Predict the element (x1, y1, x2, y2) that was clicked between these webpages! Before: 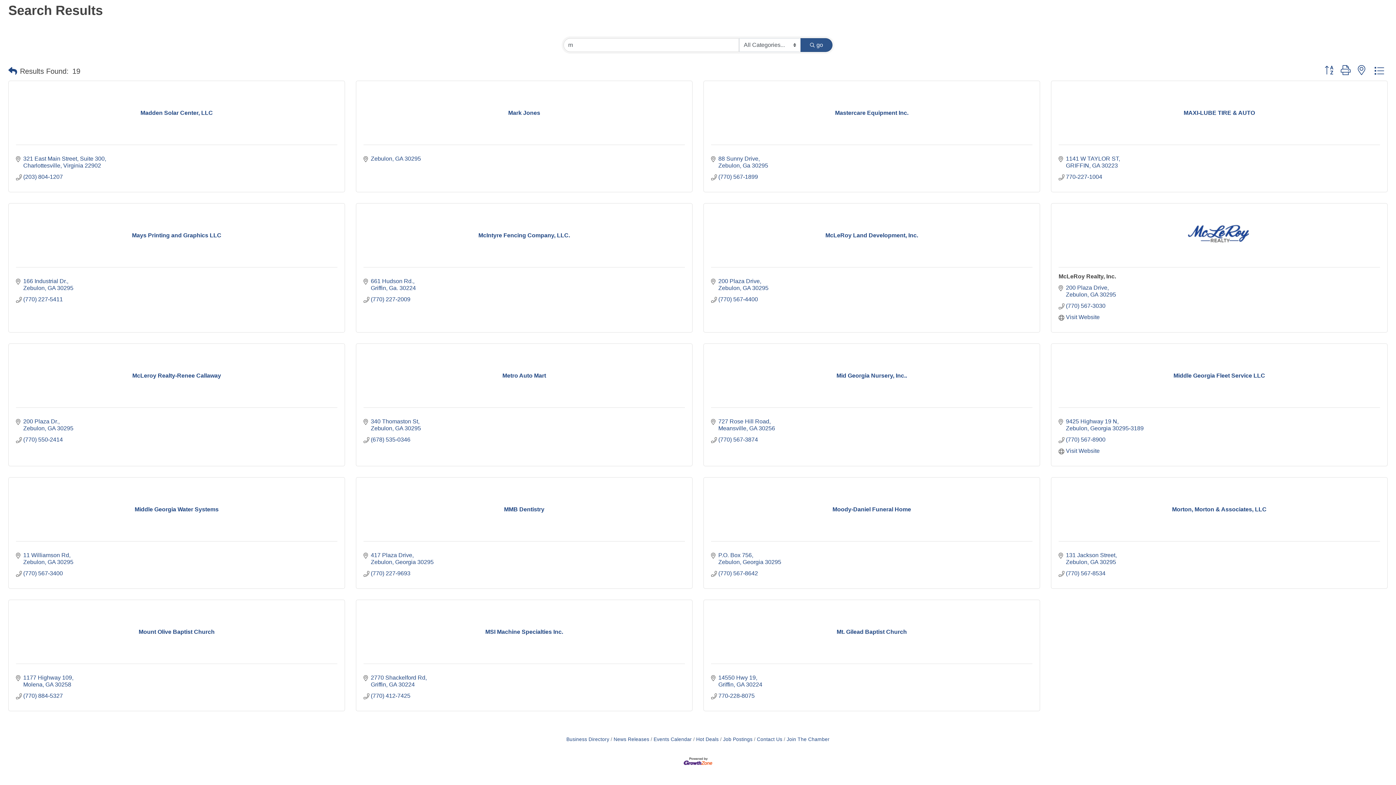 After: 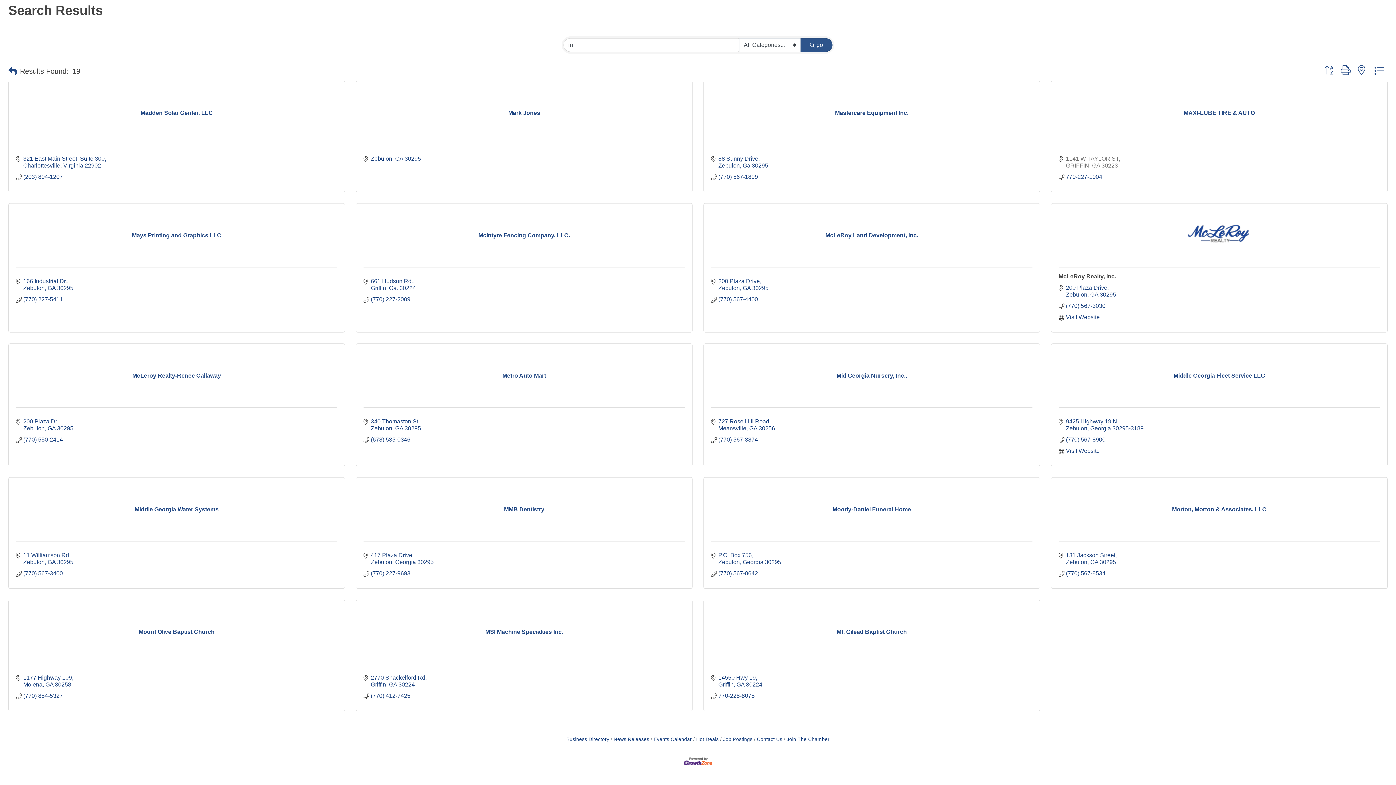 Action: label: 1141 W TAYLOR ST
GRIFFIN GA 30223 bbox: (1066, 155, 1120, 169)